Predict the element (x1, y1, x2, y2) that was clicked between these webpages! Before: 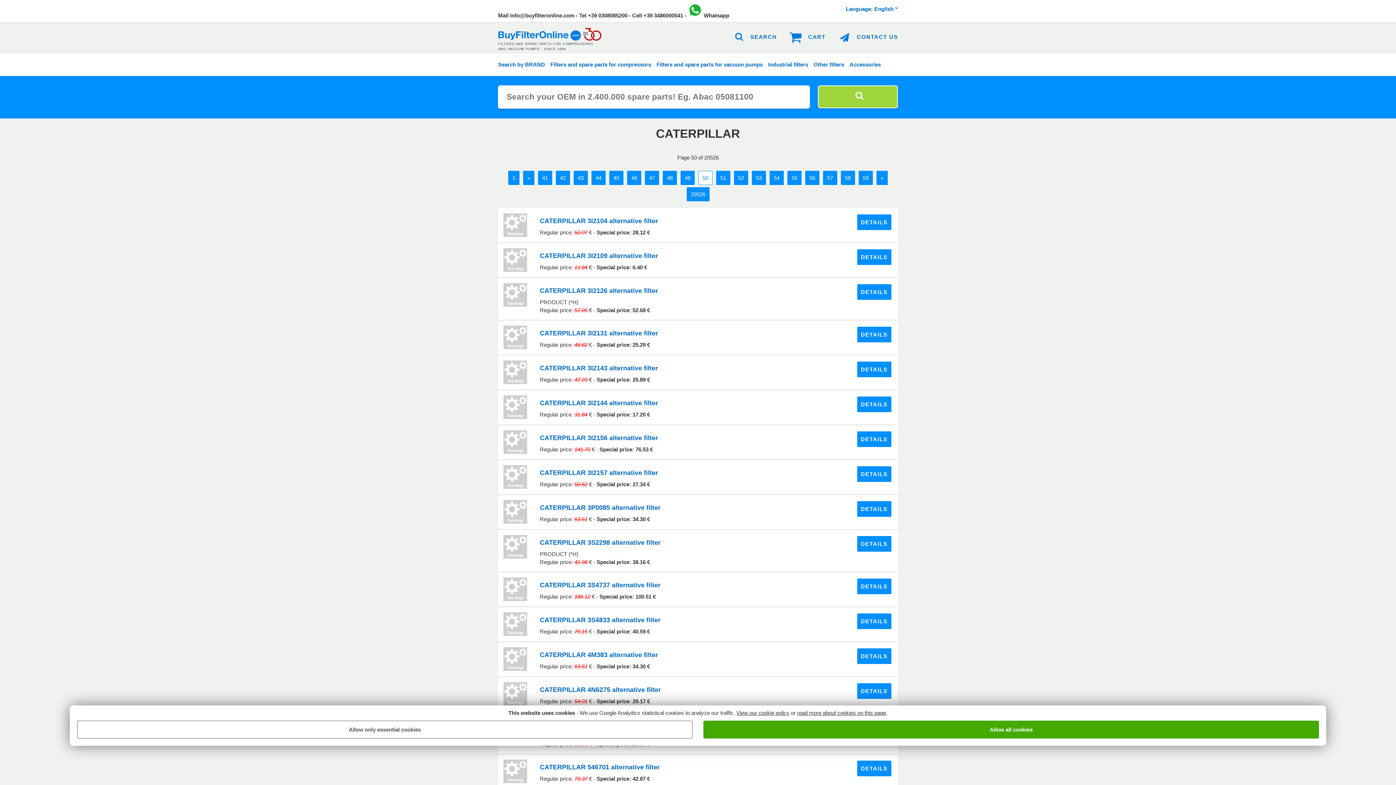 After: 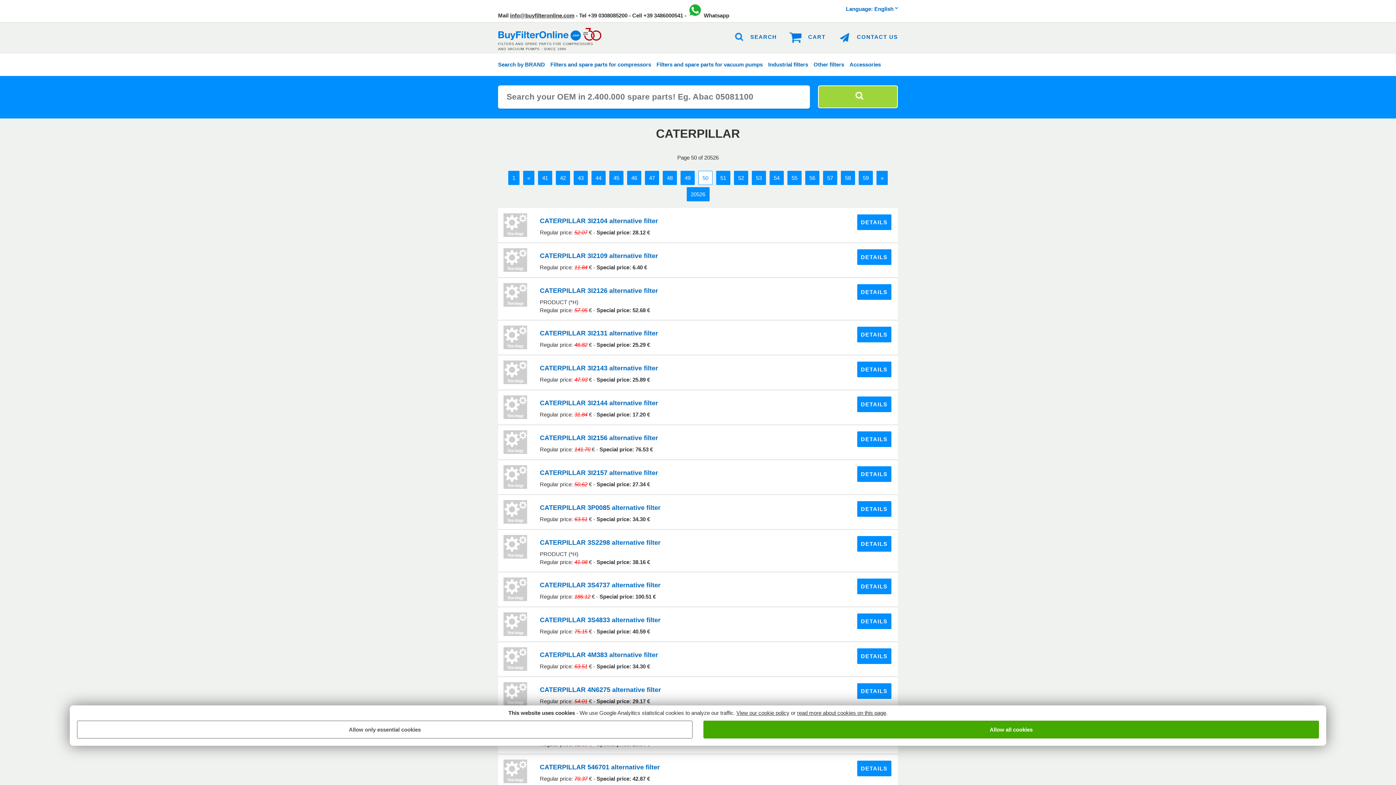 Action: label: info@buyfilteronline.com bbox: (510, 8, 574, 22)